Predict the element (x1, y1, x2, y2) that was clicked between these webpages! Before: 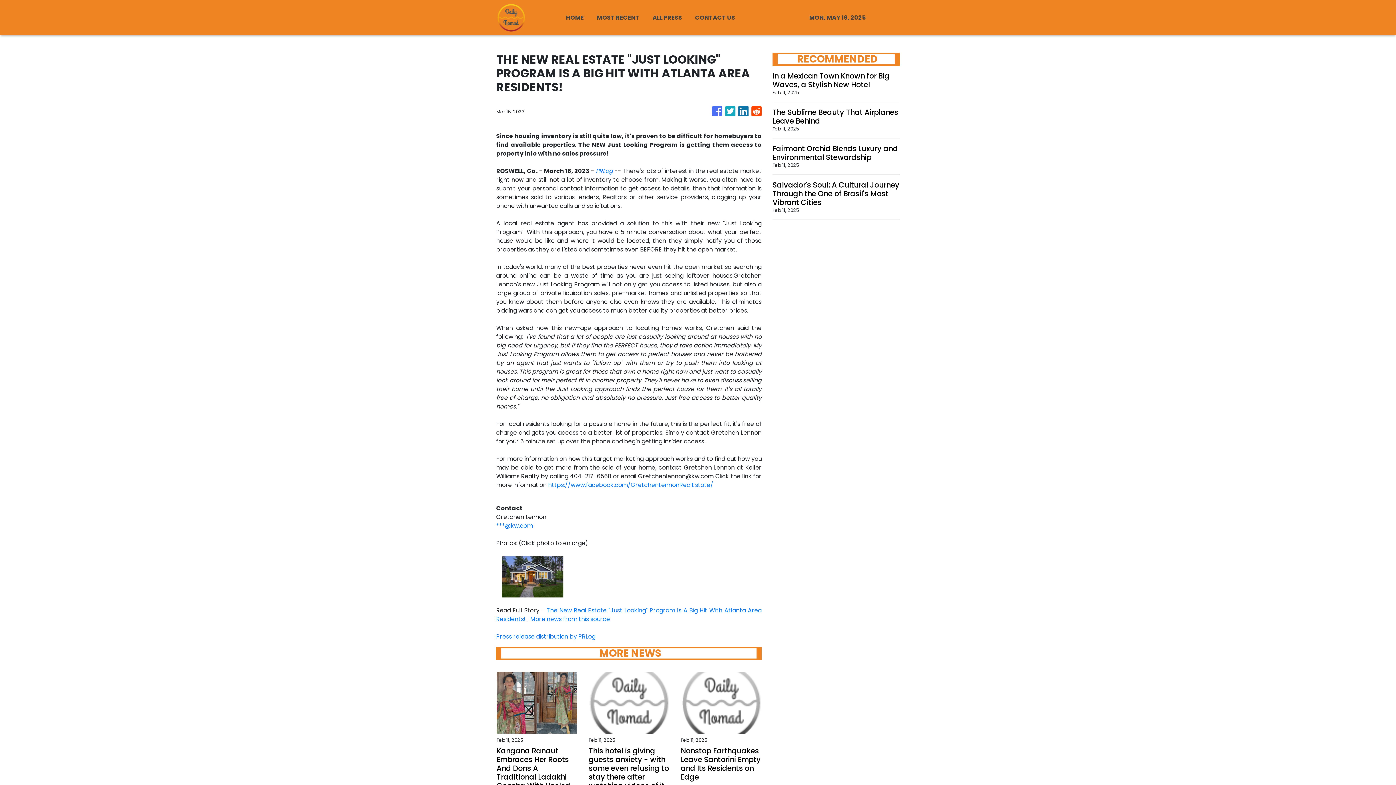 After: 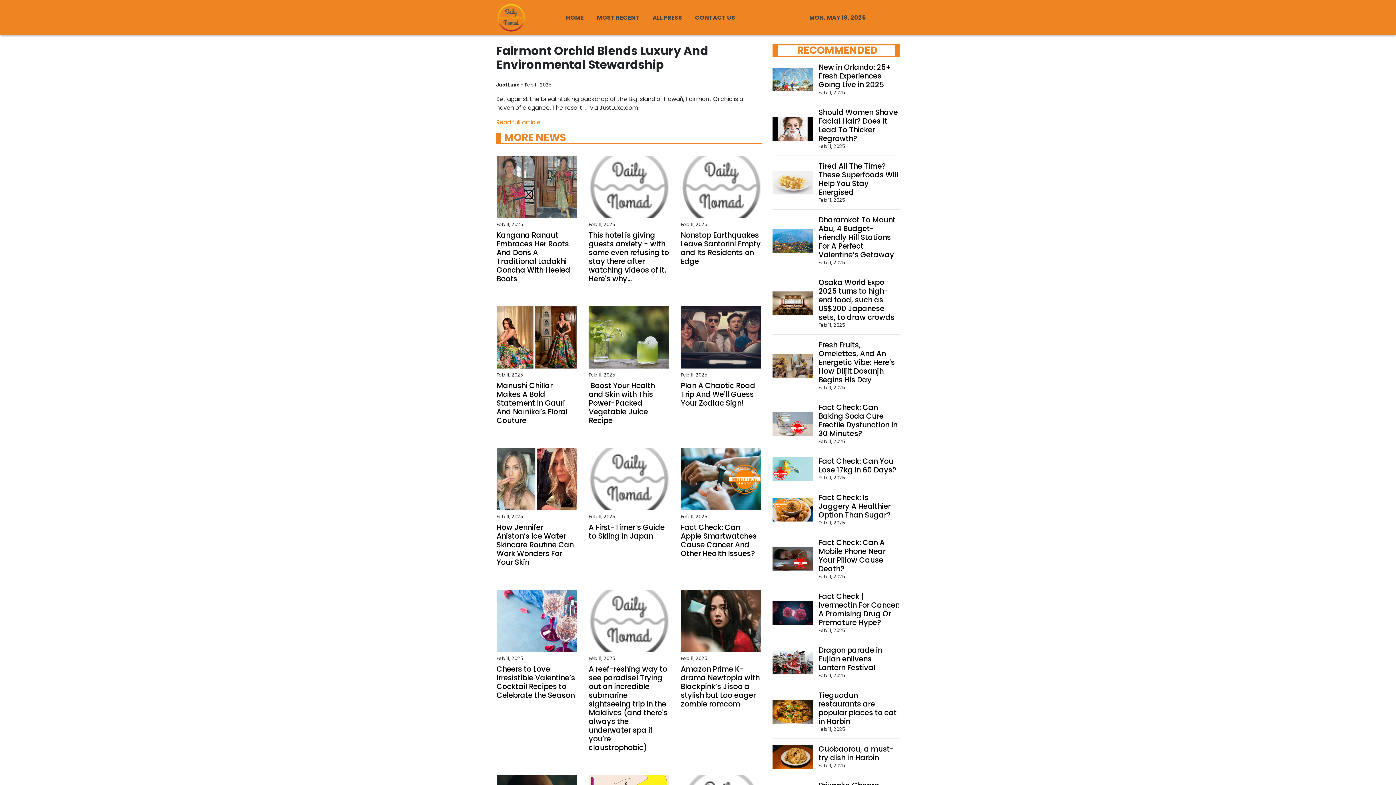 Action: label: Fairmont Orchid Blends Luxury and Environmental Stewardship bbox: (772, 144, 900, 161)